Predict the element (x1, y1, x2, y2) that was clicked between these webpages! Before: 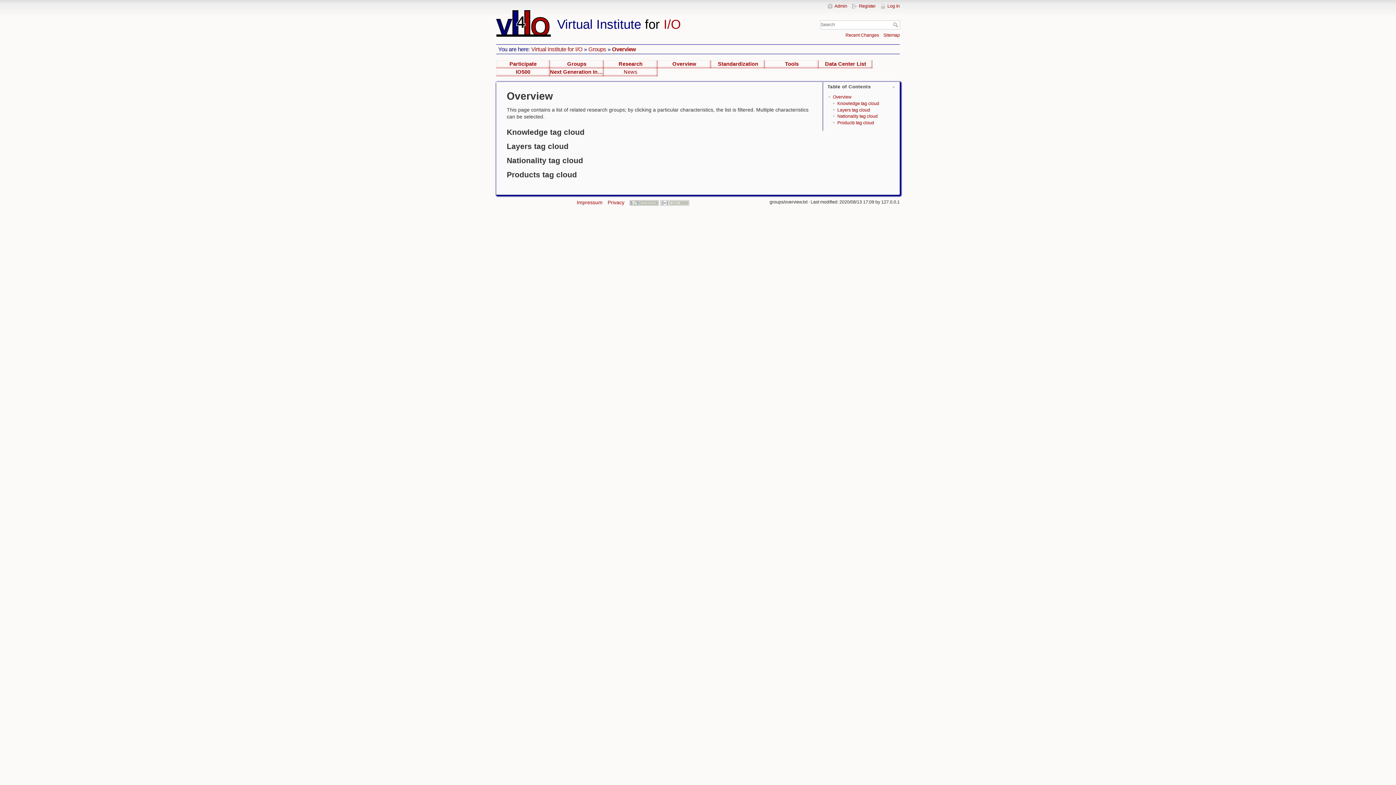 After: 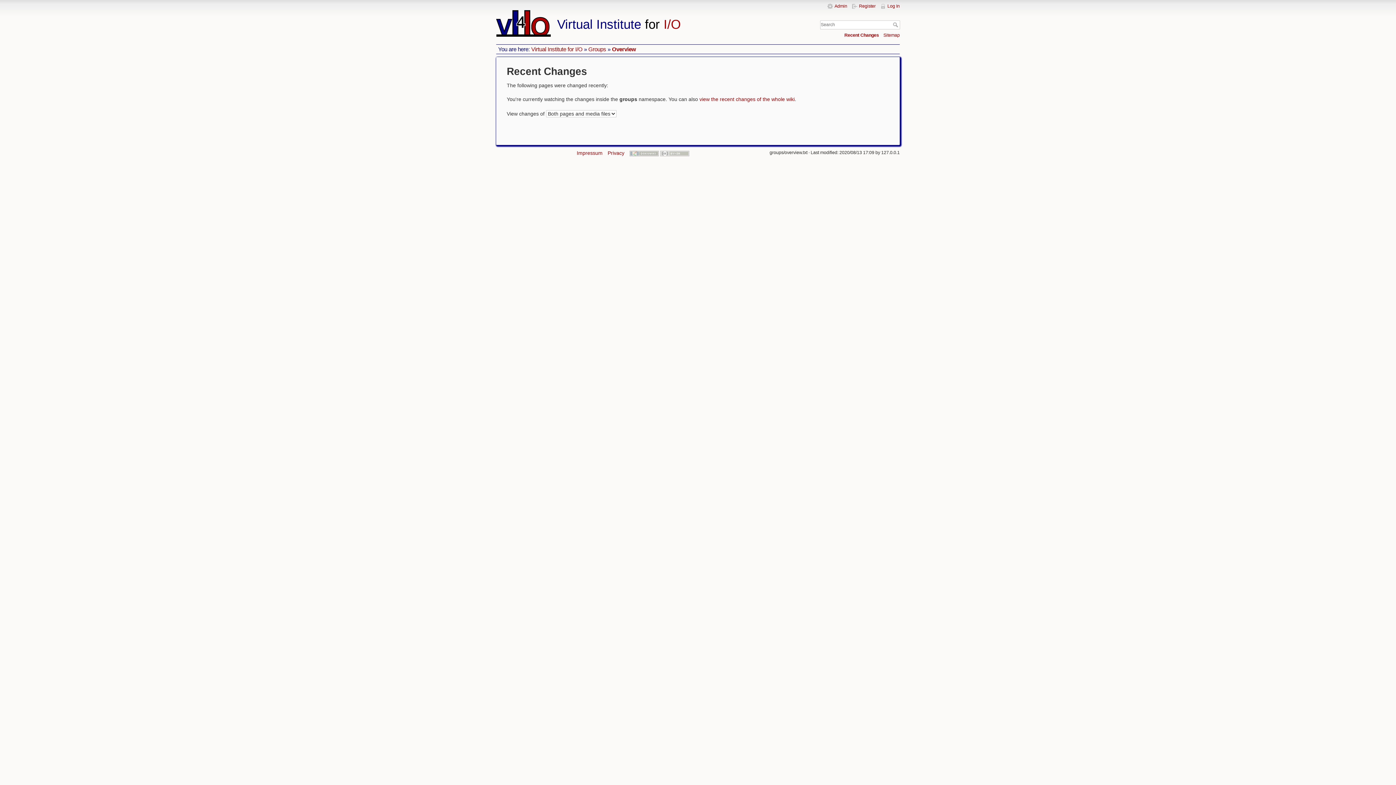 Action: label: Recent Changes bbox: (845, 32, 879, 37)